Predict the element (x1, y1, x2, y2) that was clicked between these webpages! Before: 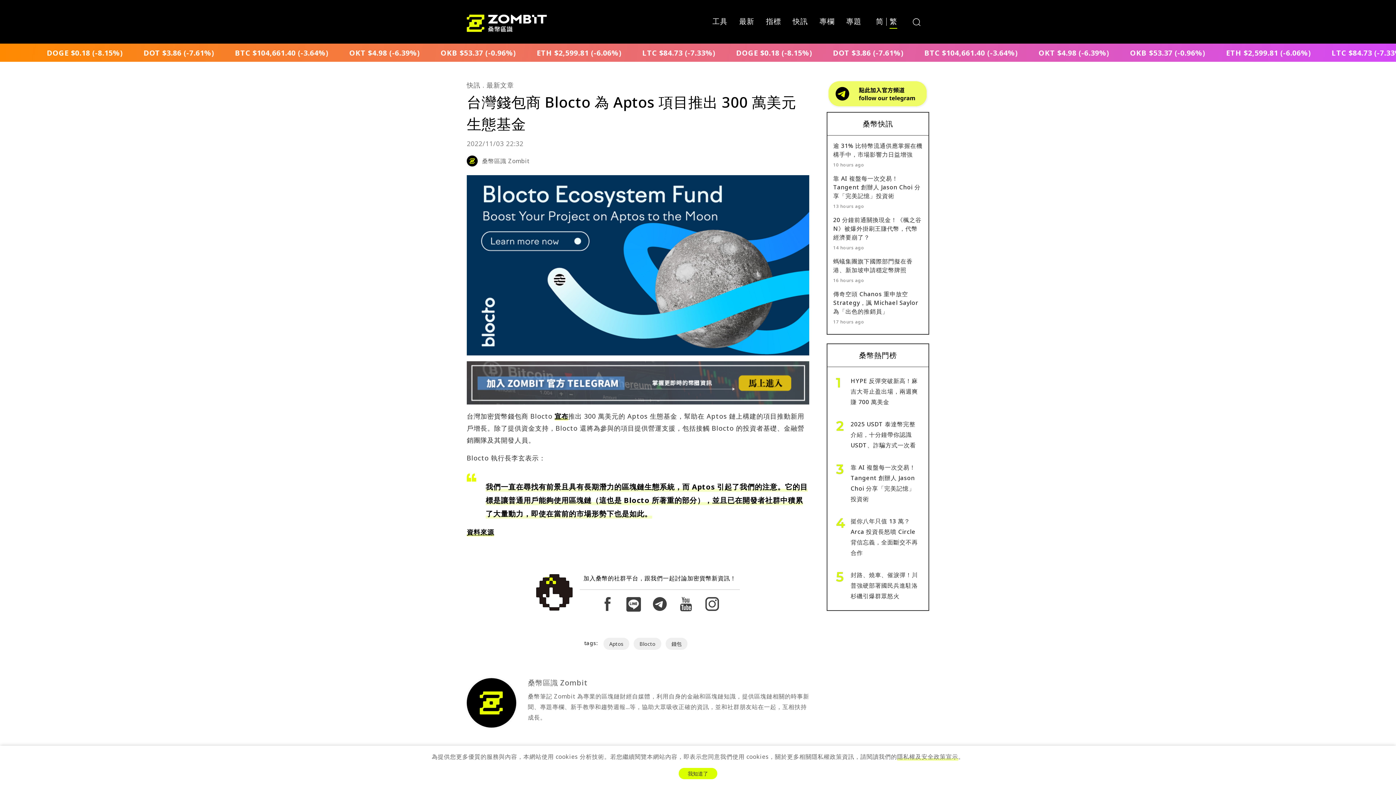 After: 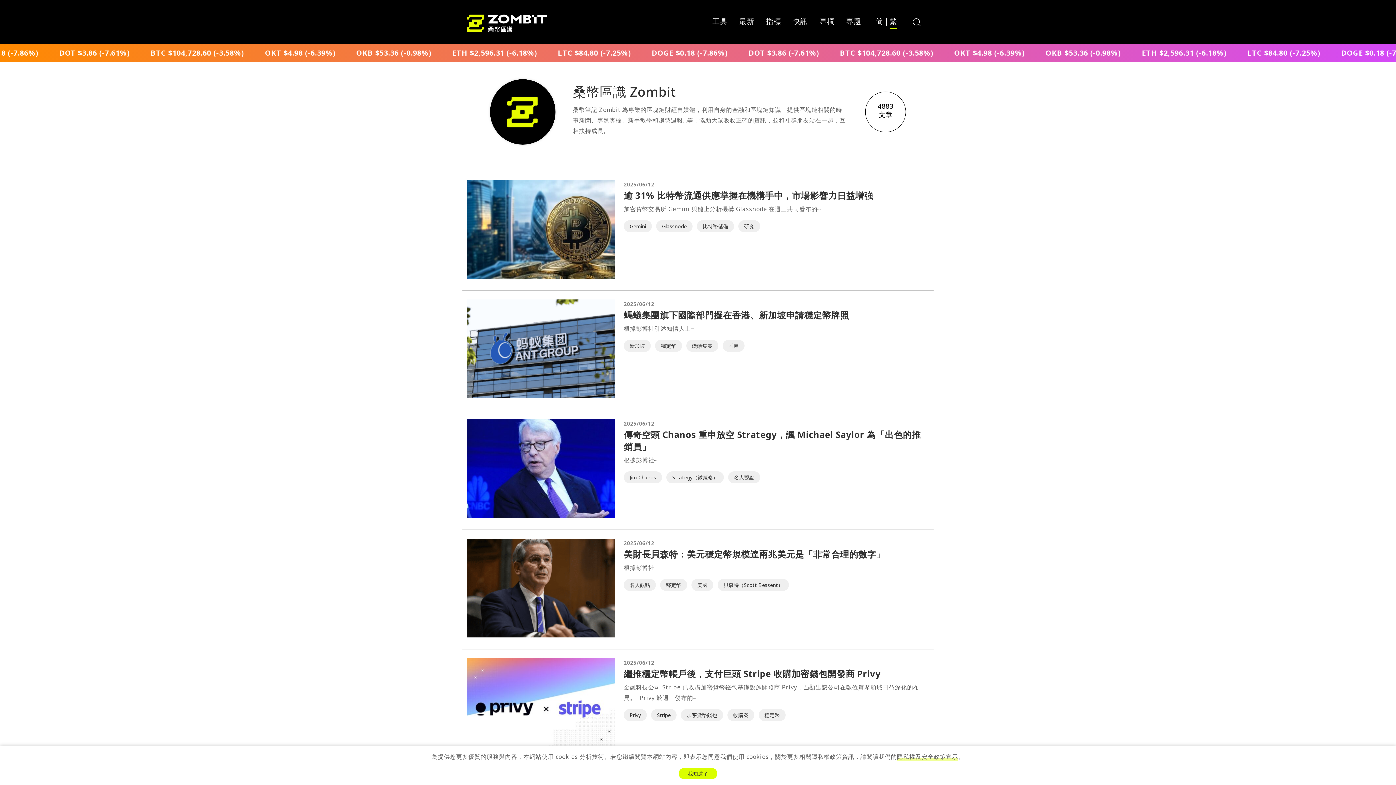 Action: bbox: (466, 678, 516, 728)